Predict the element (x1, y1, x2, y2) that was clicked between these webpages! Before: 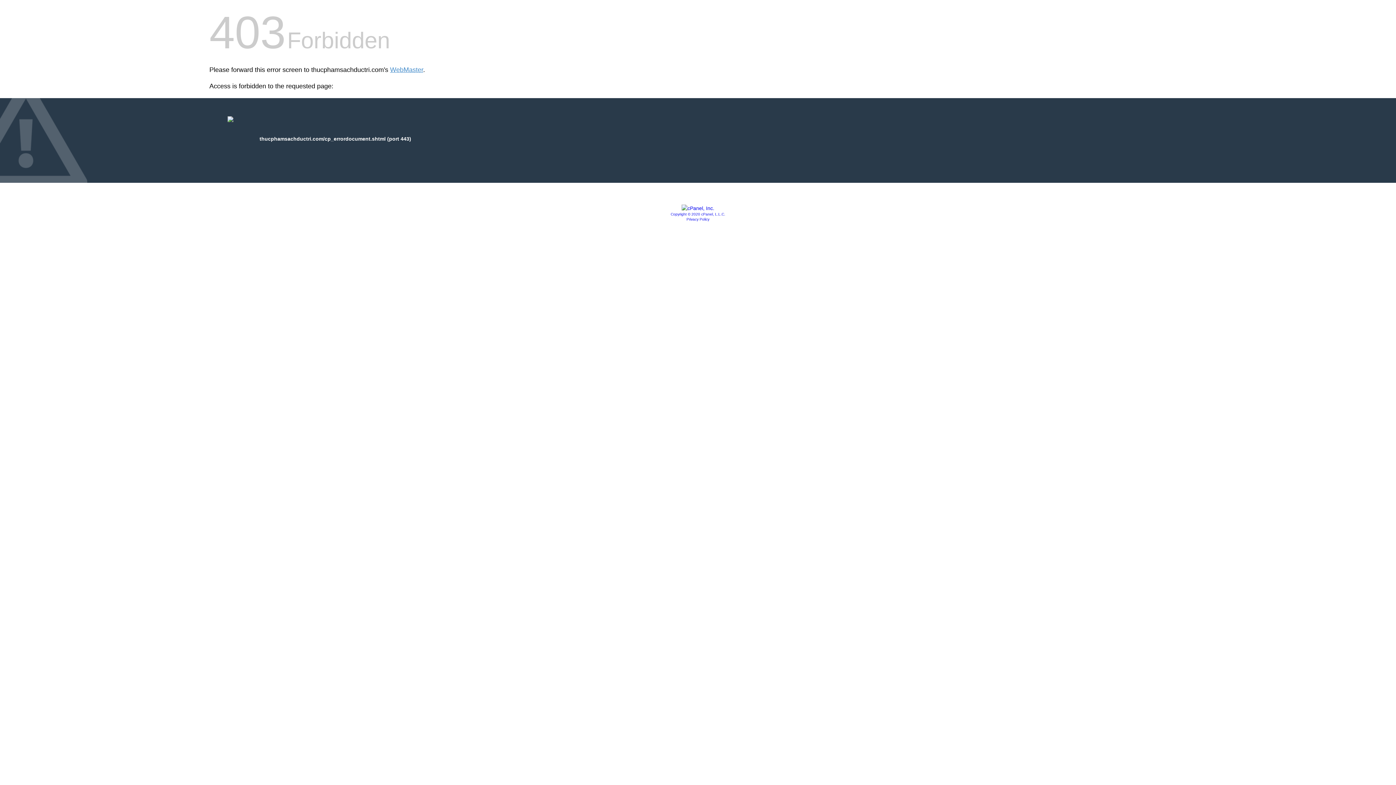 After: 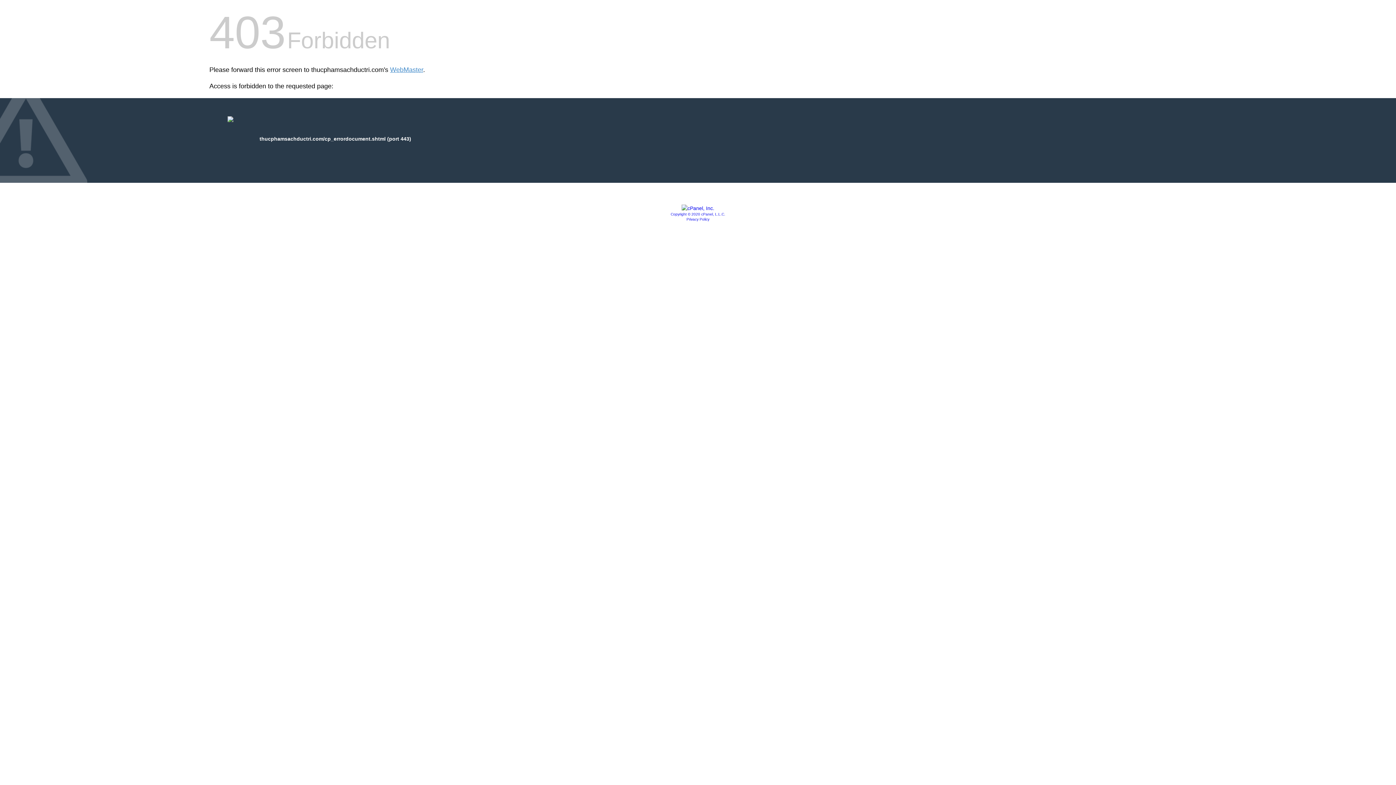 Action: bbox: (686, 217, 709, 221) label: Privacy Policy